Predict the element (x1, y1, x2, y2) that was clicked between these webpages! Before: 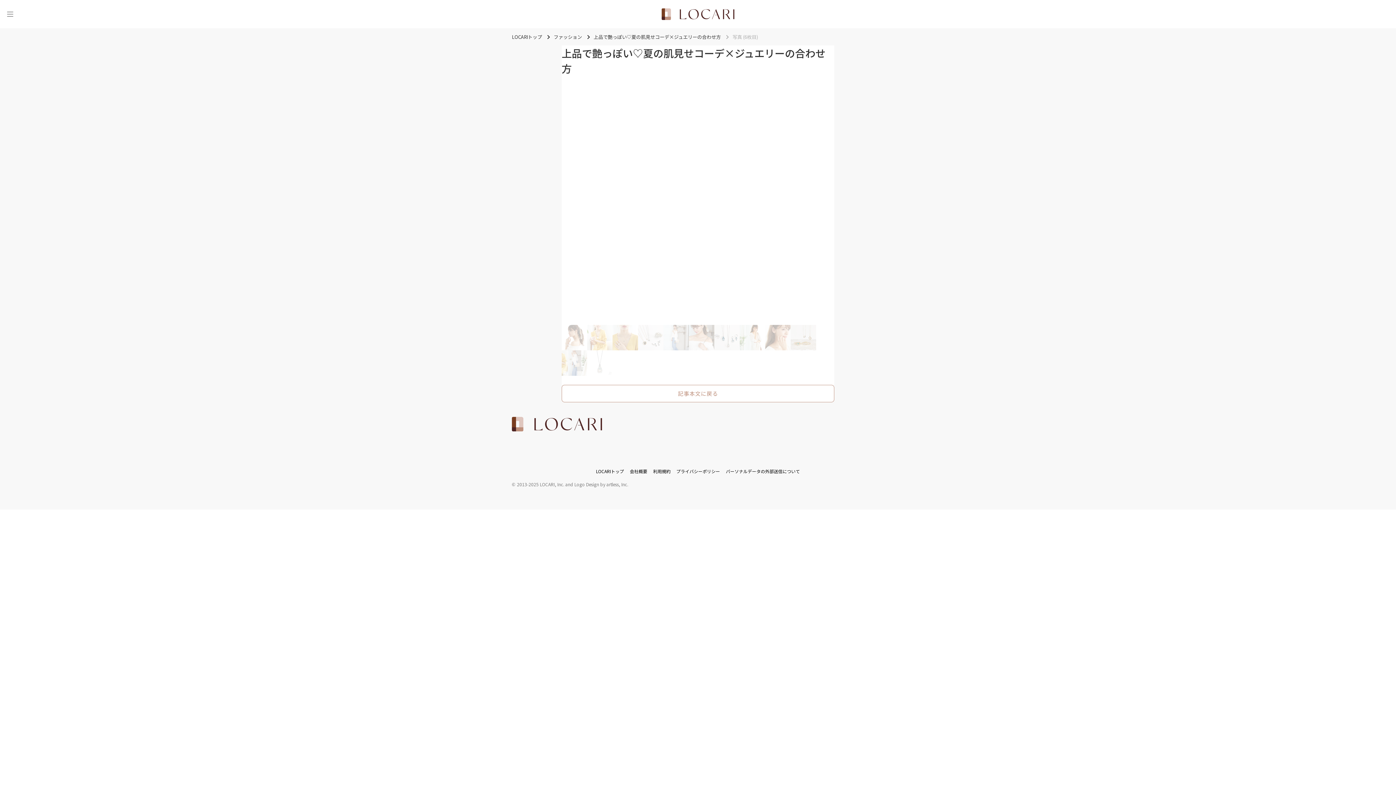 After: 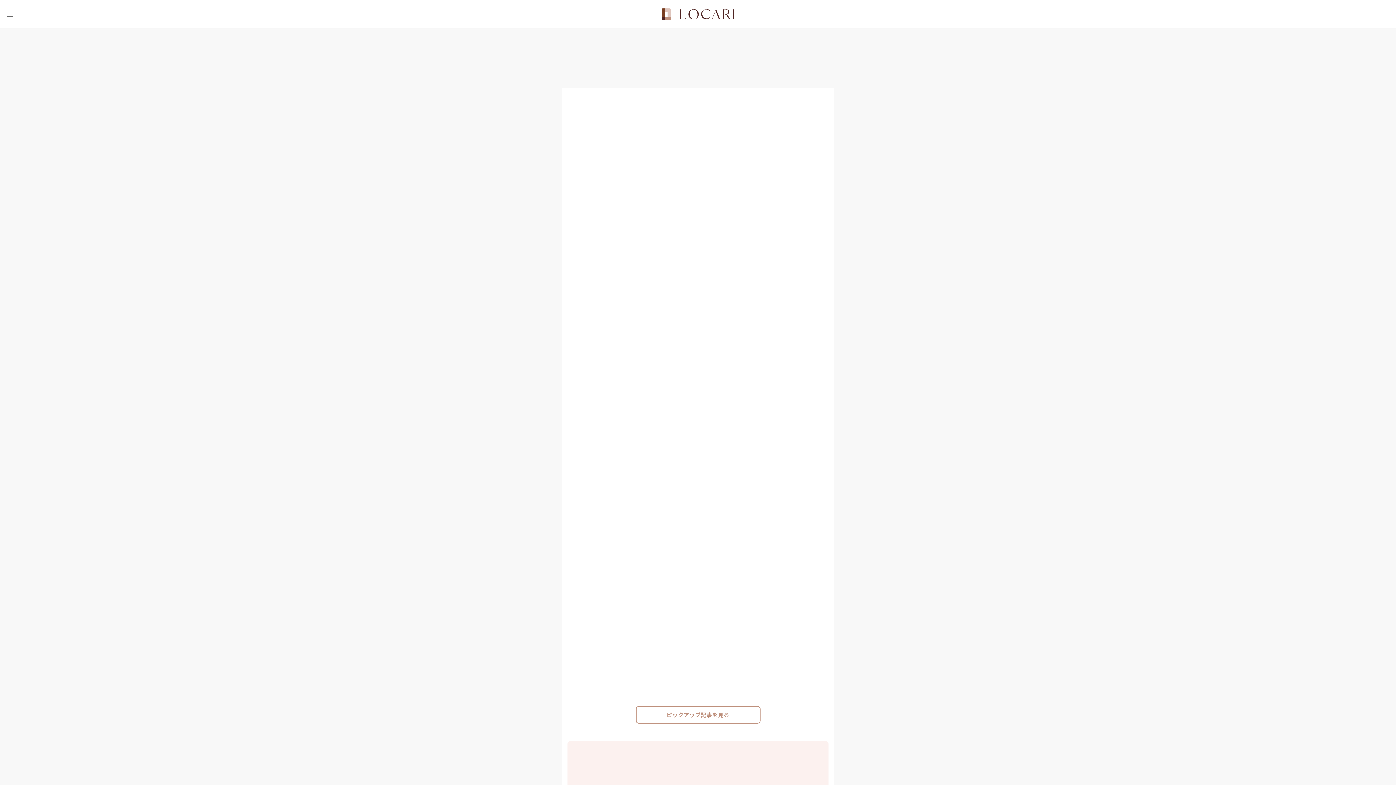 Action: bbox: (661, 8, 734, 20) label: <span class="translation_missing" title="translation missing: ja.layouts.web.header.title">Title</span>